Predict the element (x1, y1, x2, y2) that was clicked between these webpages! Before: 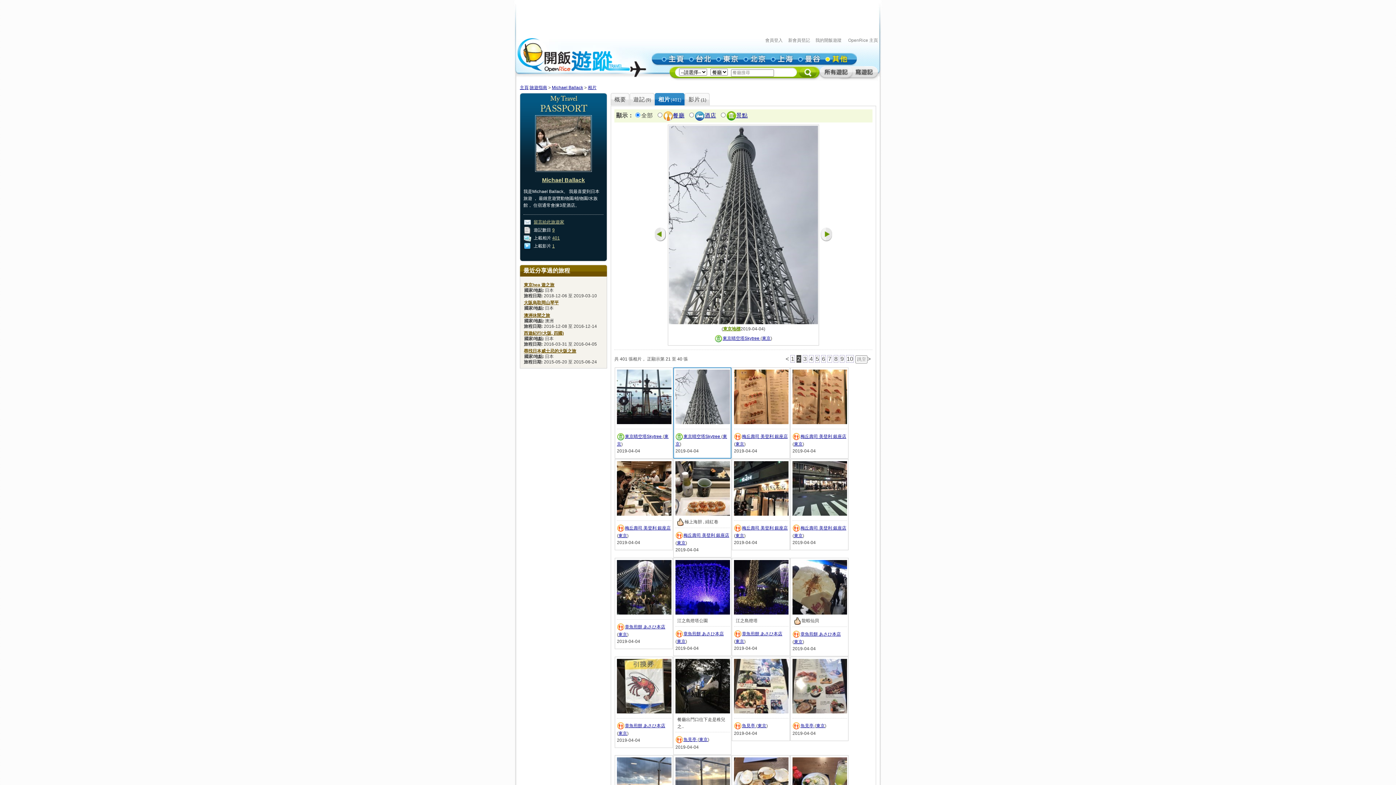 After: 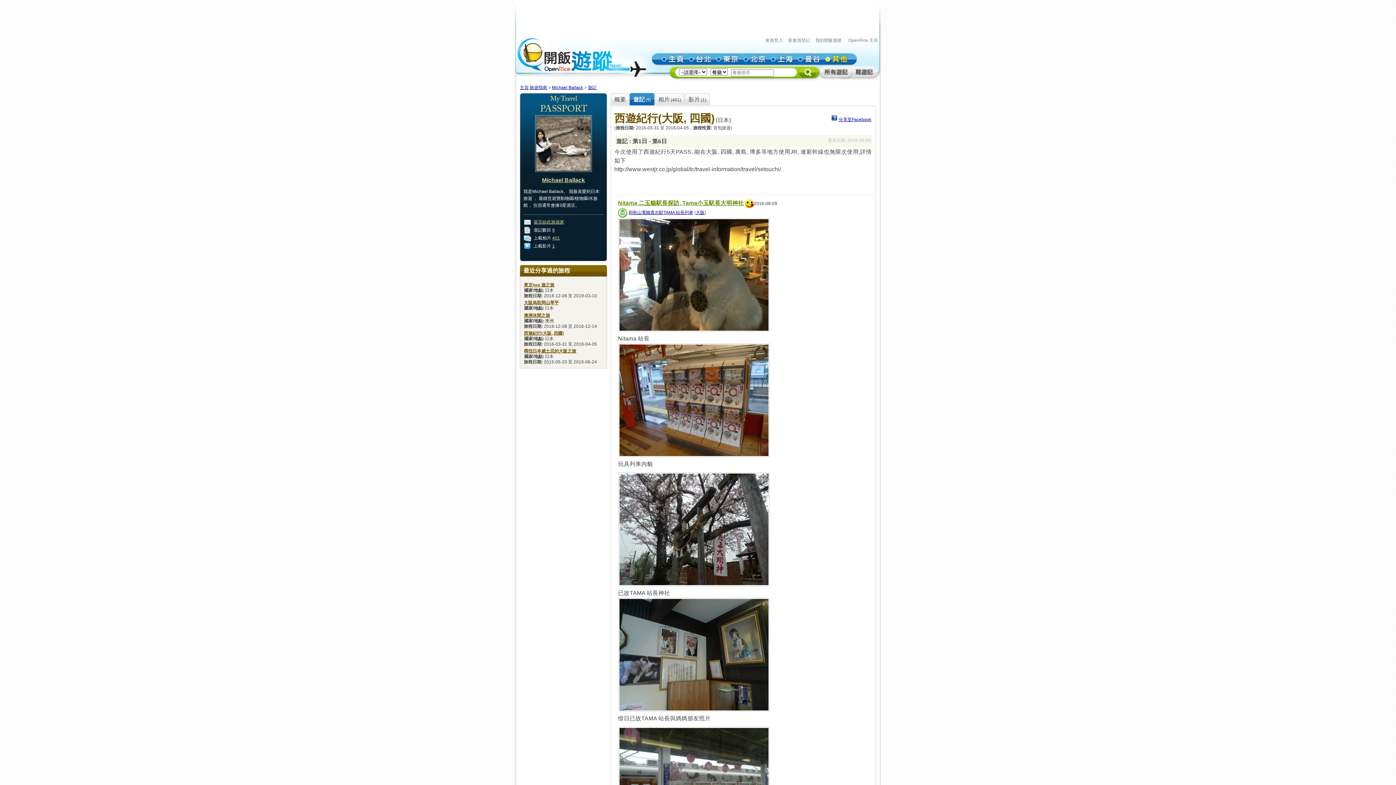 Action: bbox: (524, 330, 564, 336) label: 西遊紀行(大阪, 四國)